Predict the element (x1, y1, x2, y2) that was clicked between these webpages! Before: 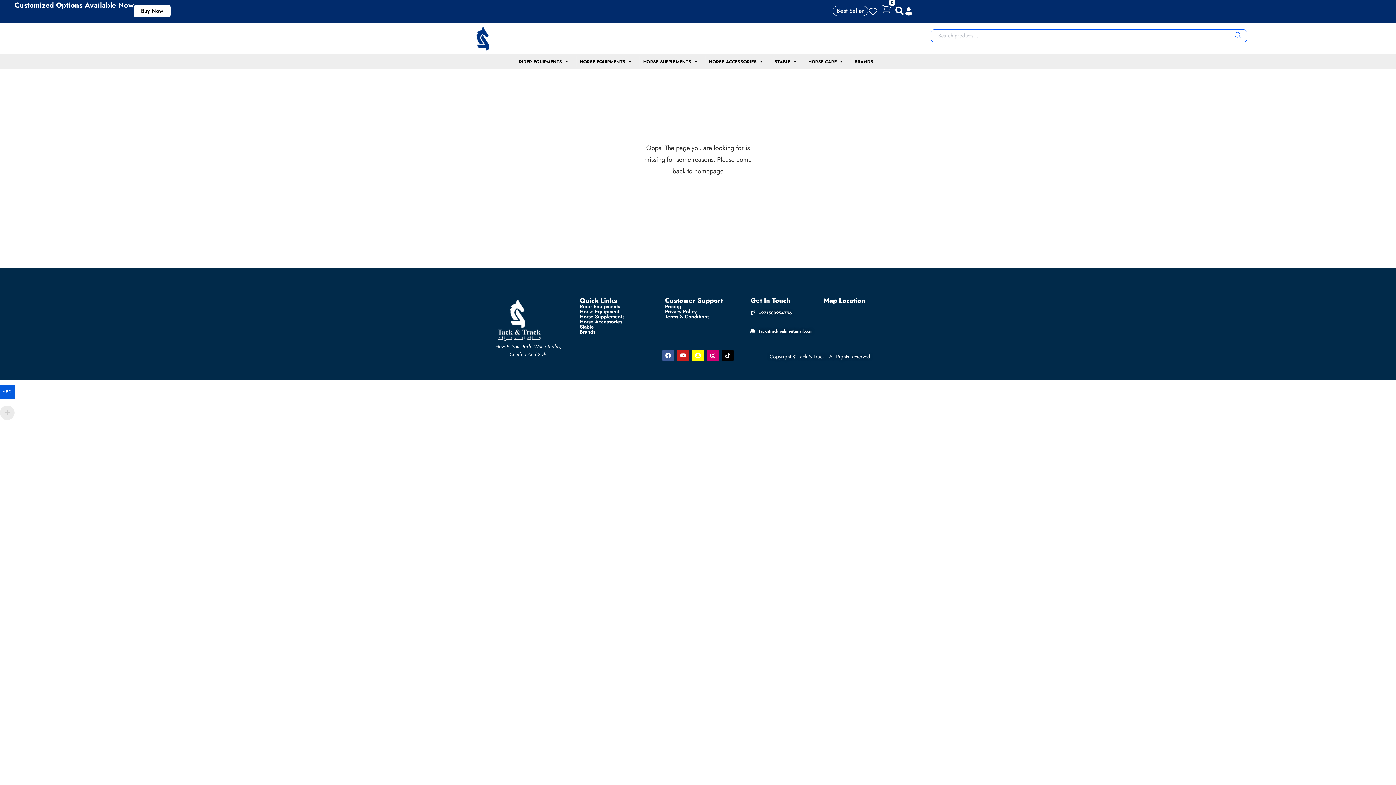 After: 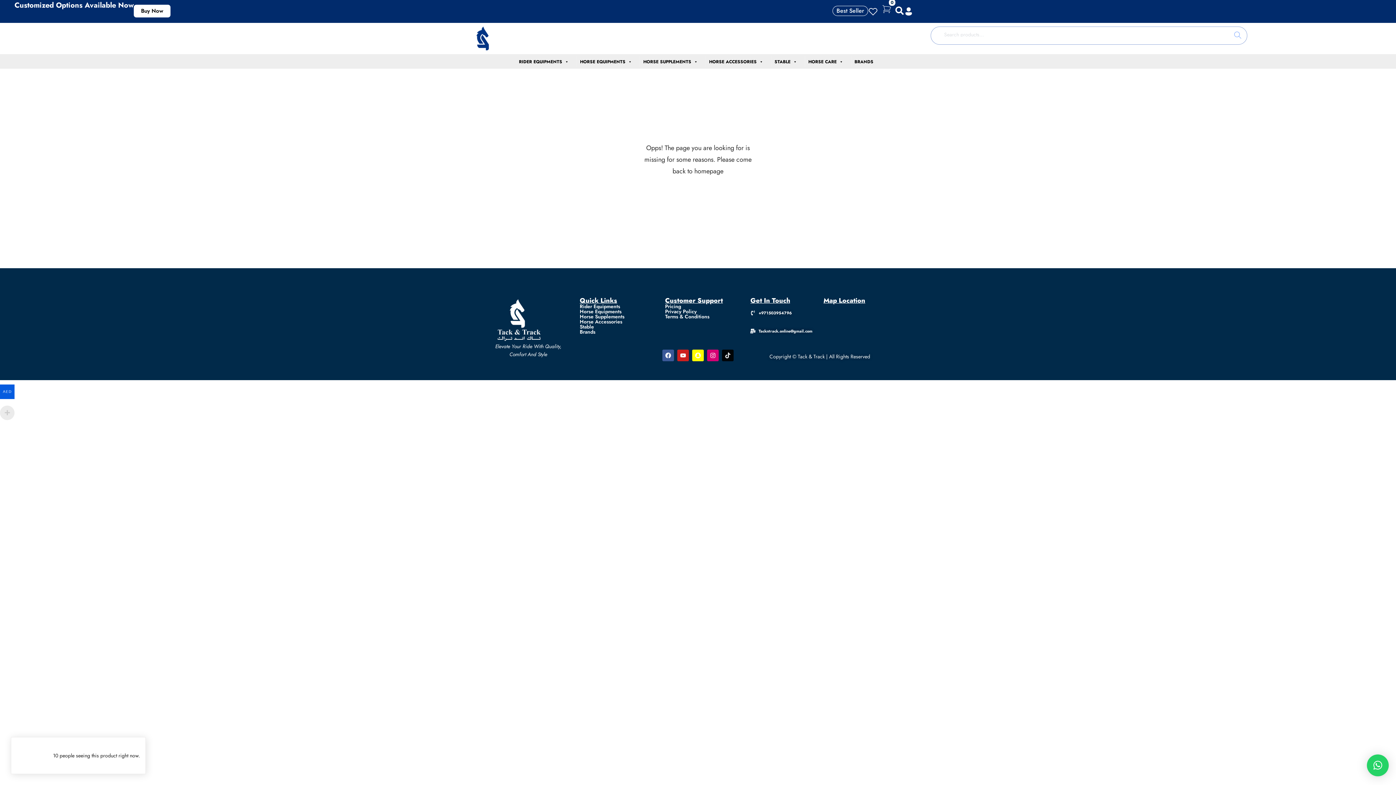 Action: label: Tiktok bbox: (722, 349, 733, 361)